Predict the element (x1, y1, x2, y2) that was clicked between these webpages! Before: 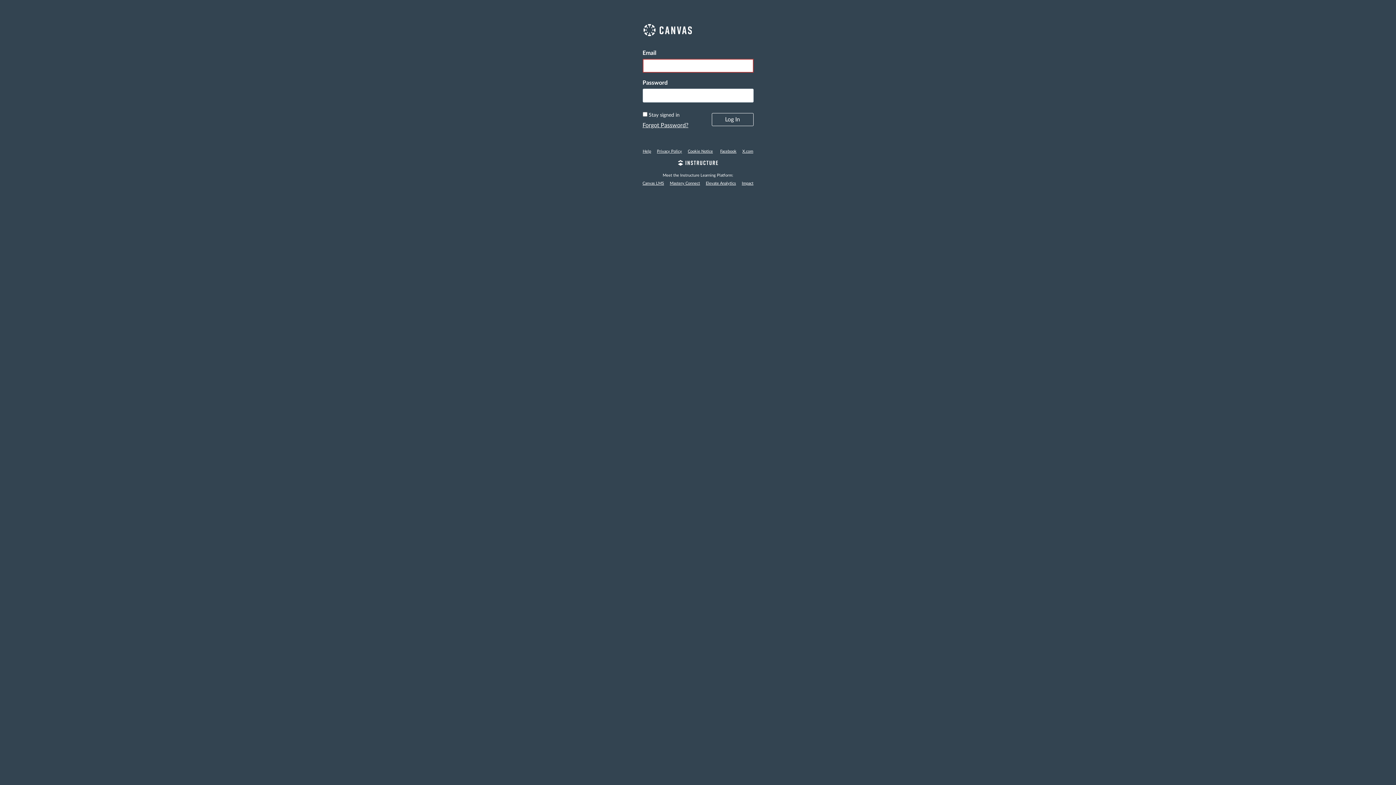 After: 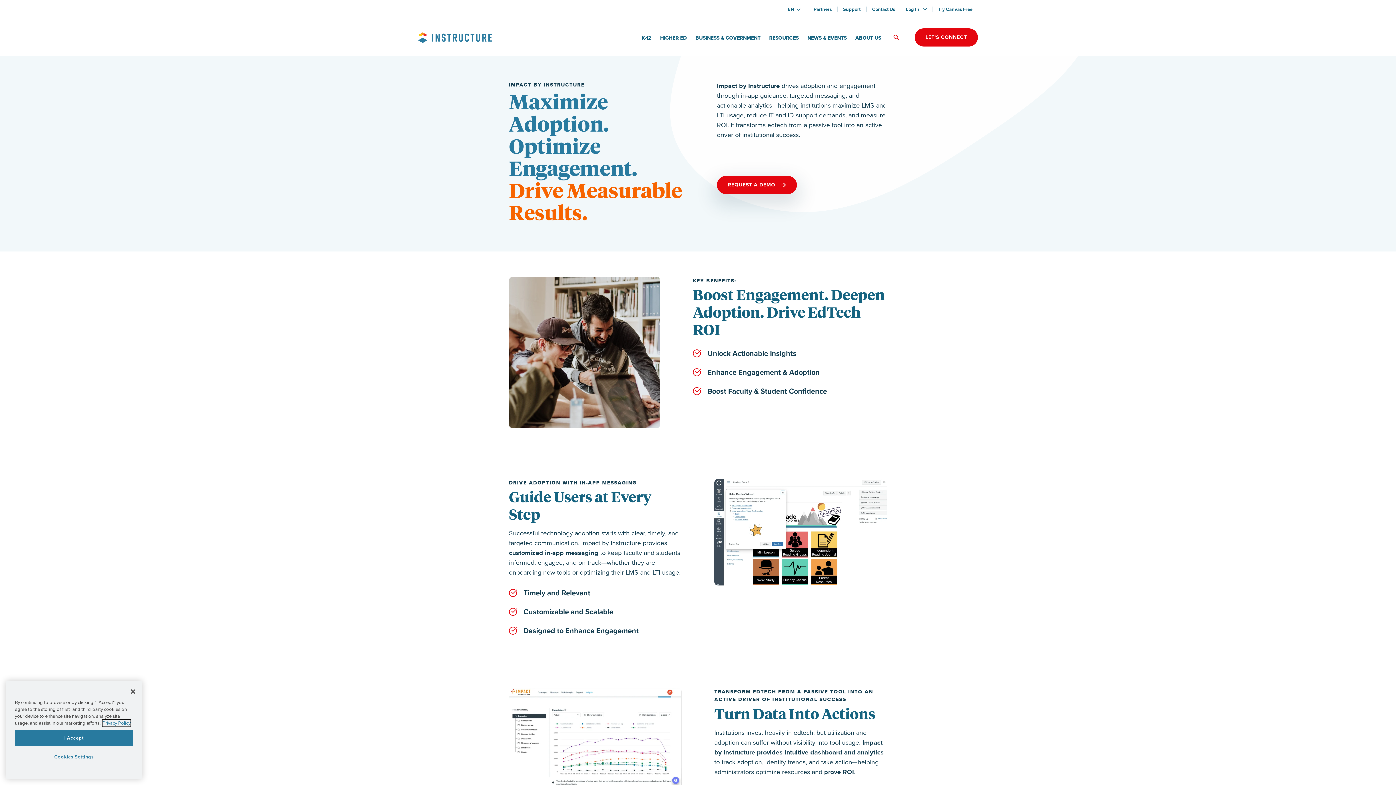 Action: bbox: (739, 181, 755, 185) label: Impact